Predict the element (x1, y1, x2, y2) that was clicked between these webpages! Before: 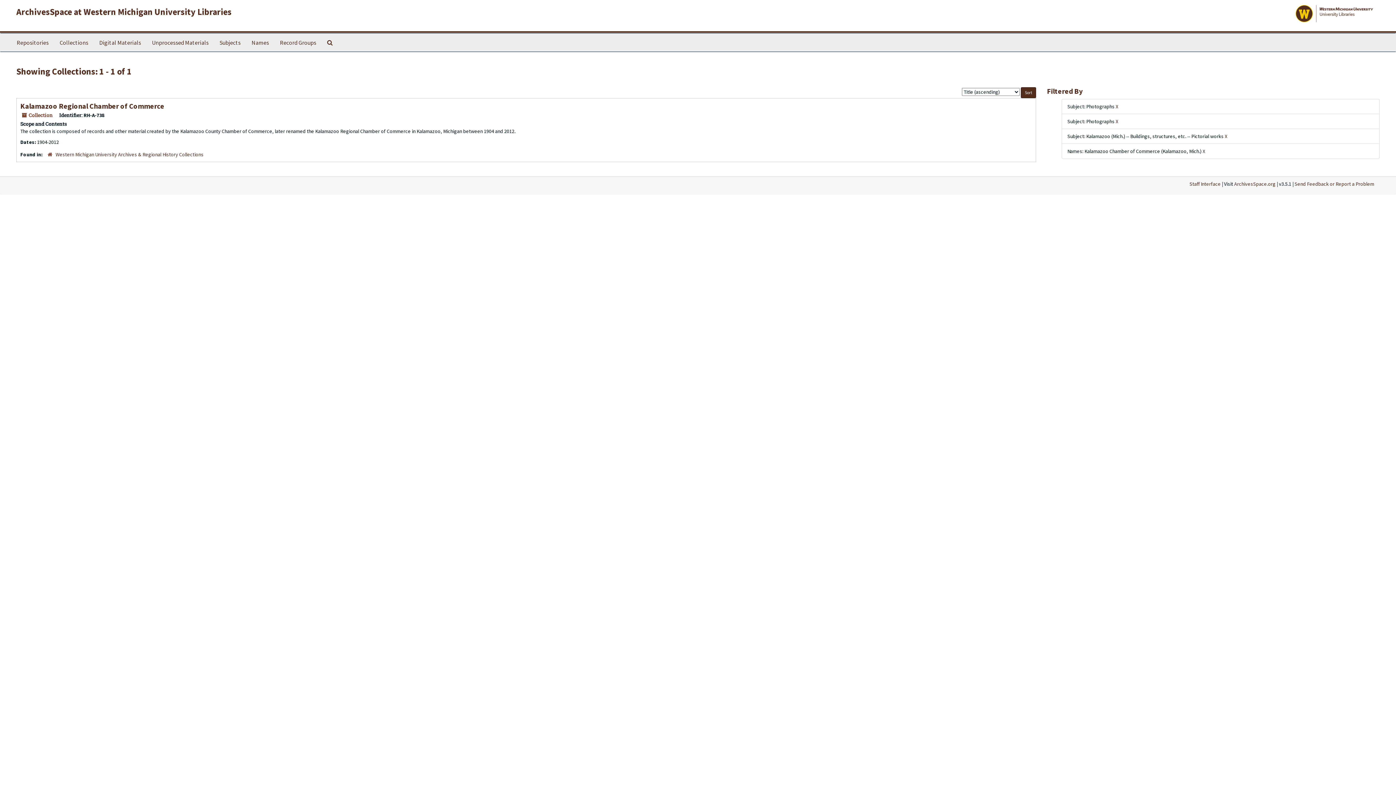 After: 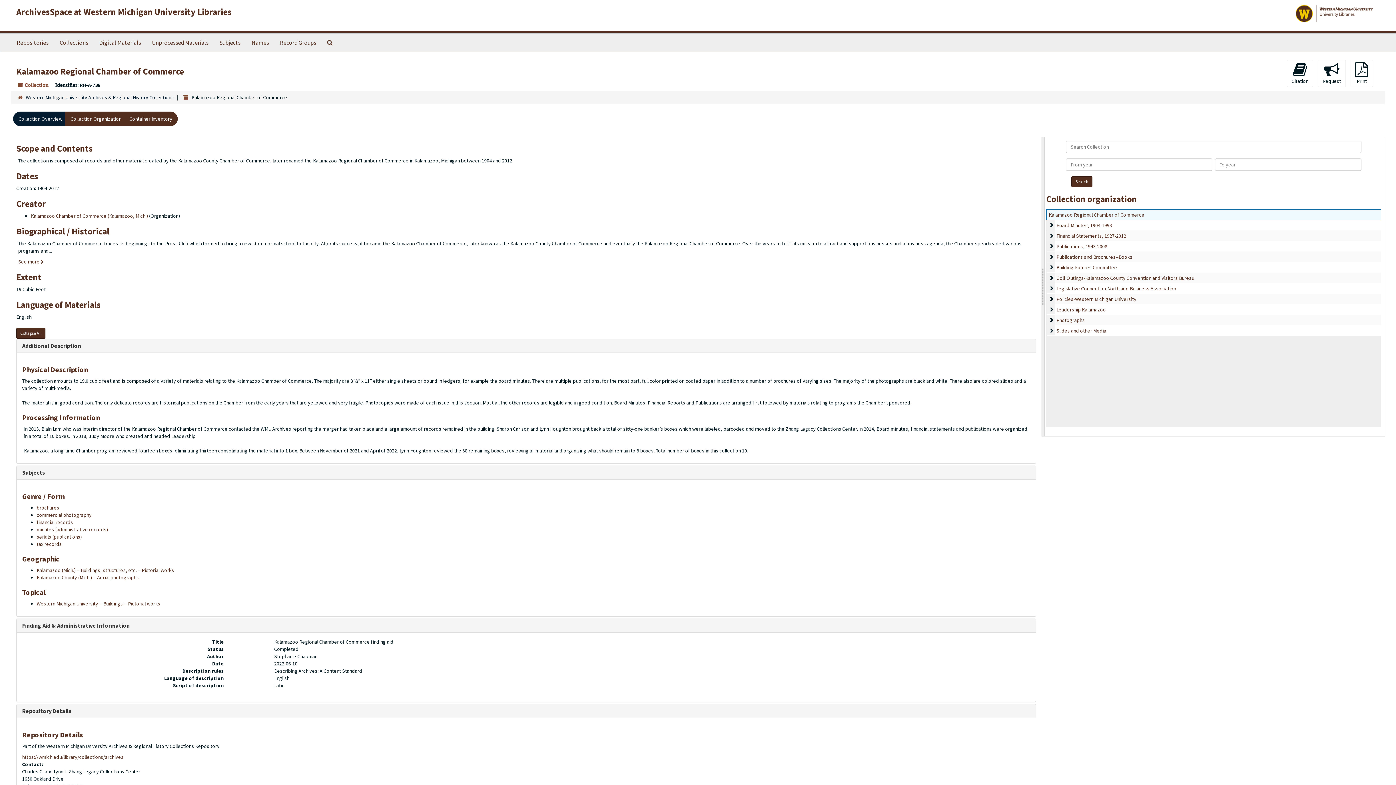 Action: label: Kalamazoo Regional Chamber of Commerce bbox: (20, 101, 164, 110)